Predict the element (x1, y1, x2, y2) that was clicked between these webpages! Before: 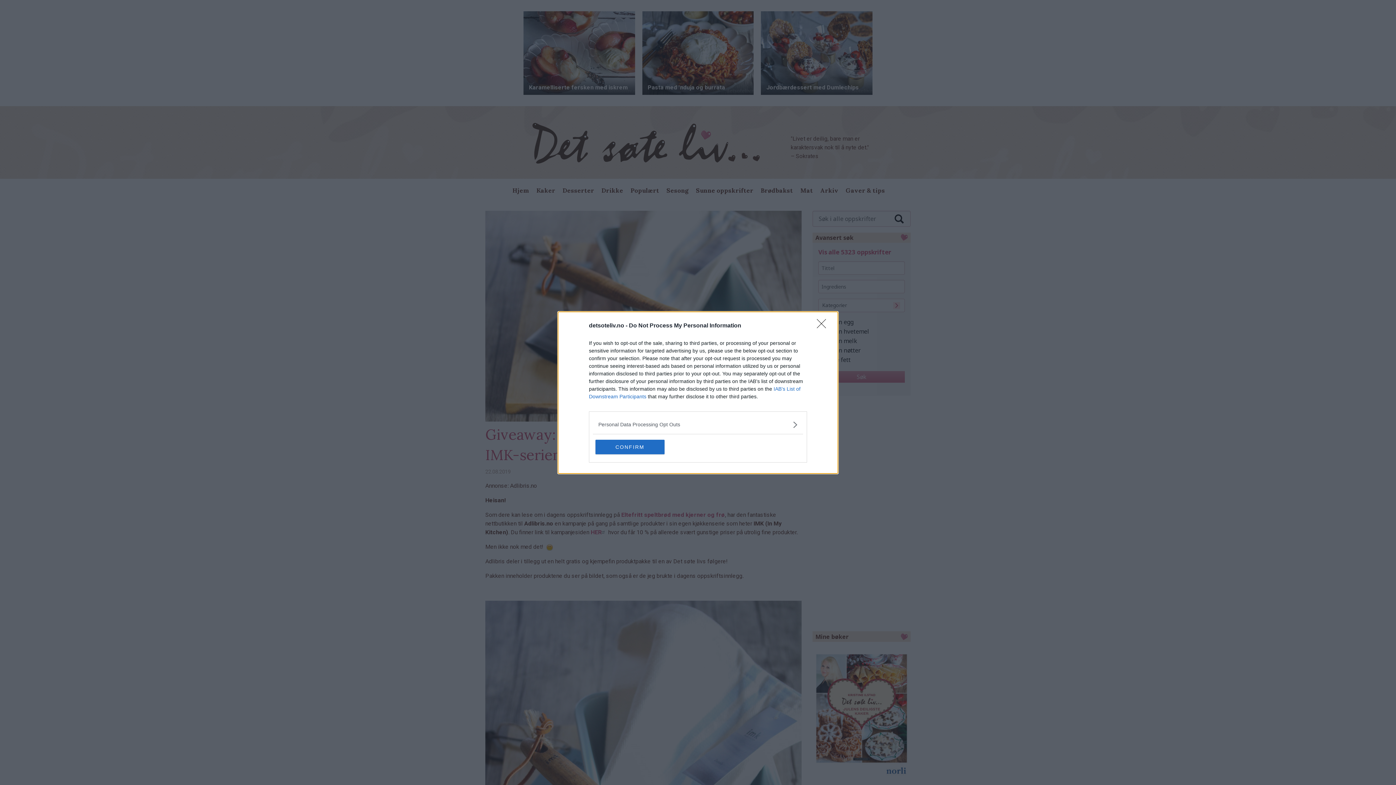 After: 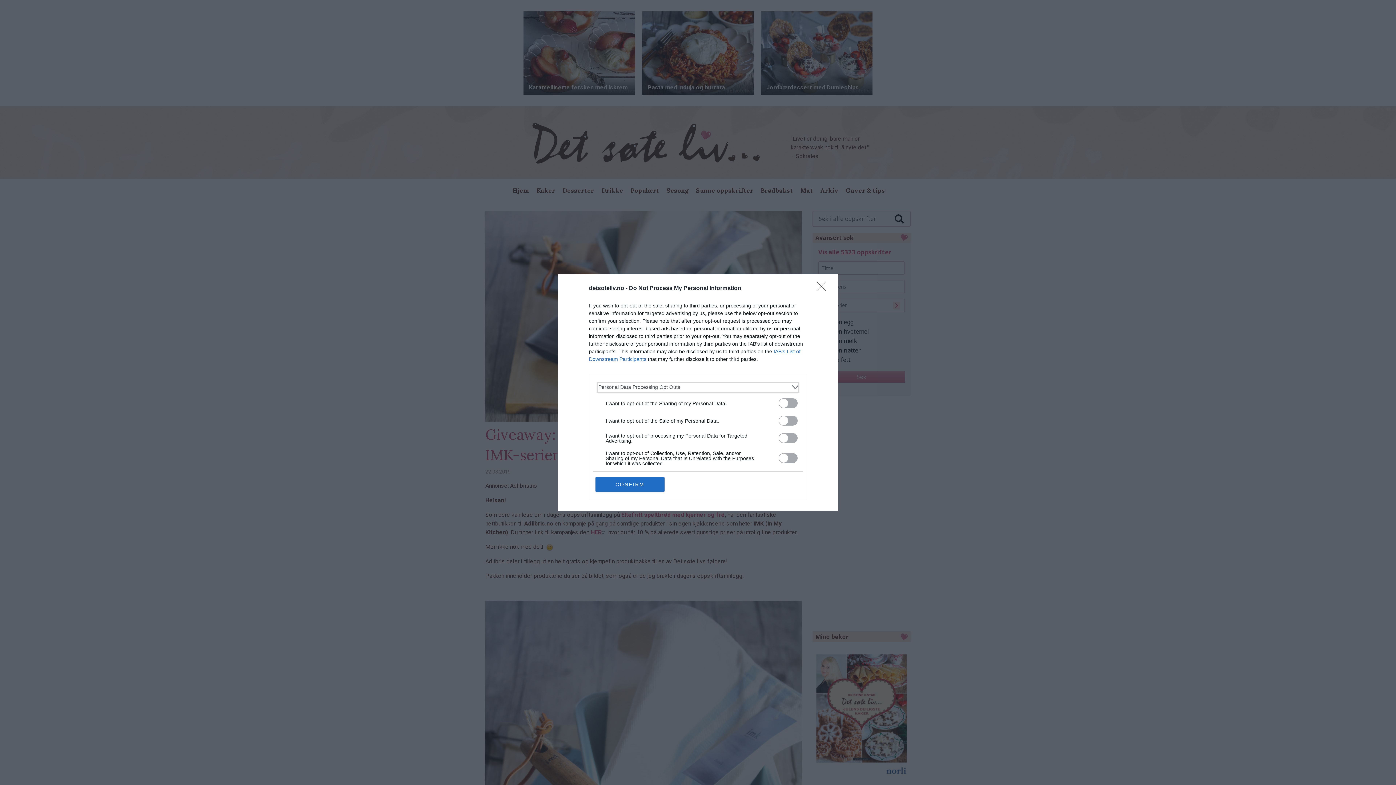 Action: label: Opt-Outs bbox: (598, 420, 797, 428)